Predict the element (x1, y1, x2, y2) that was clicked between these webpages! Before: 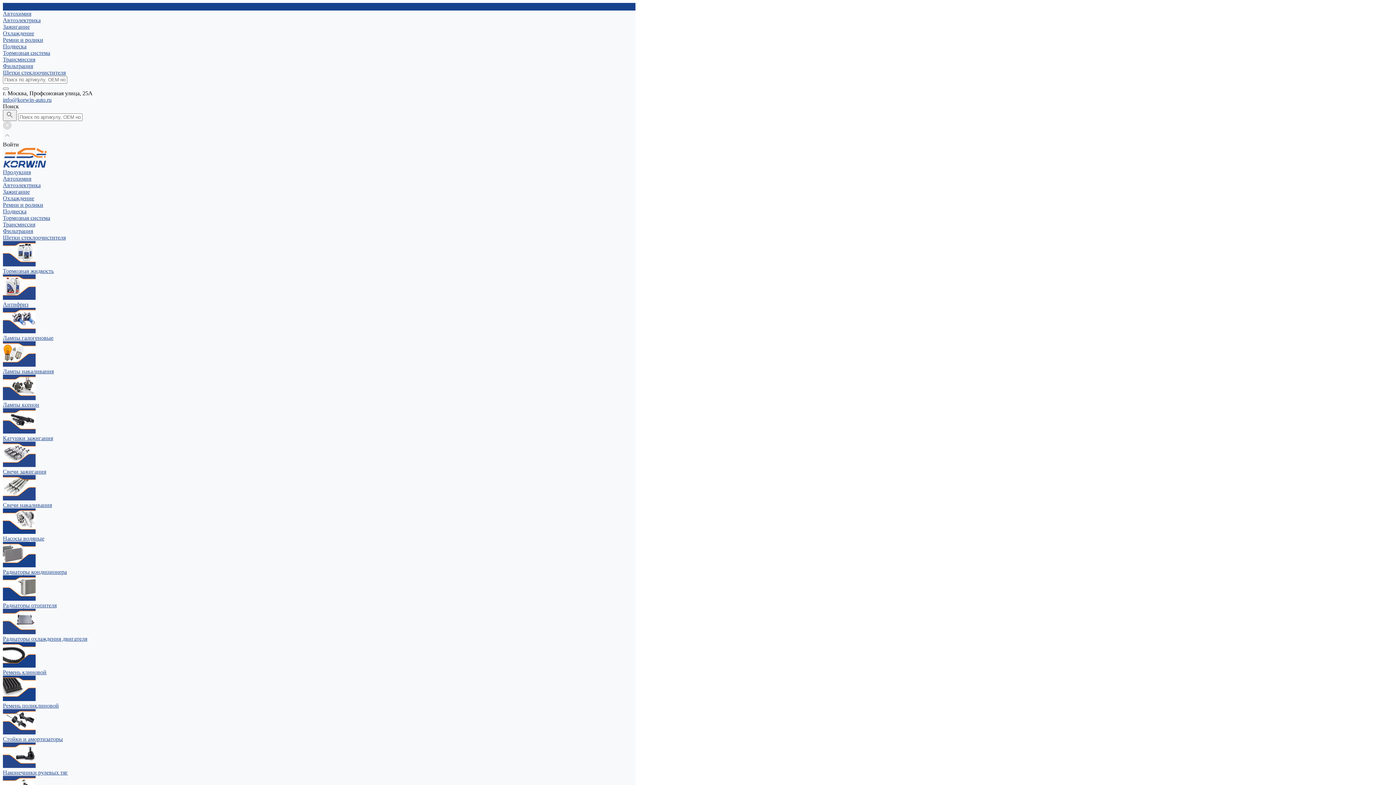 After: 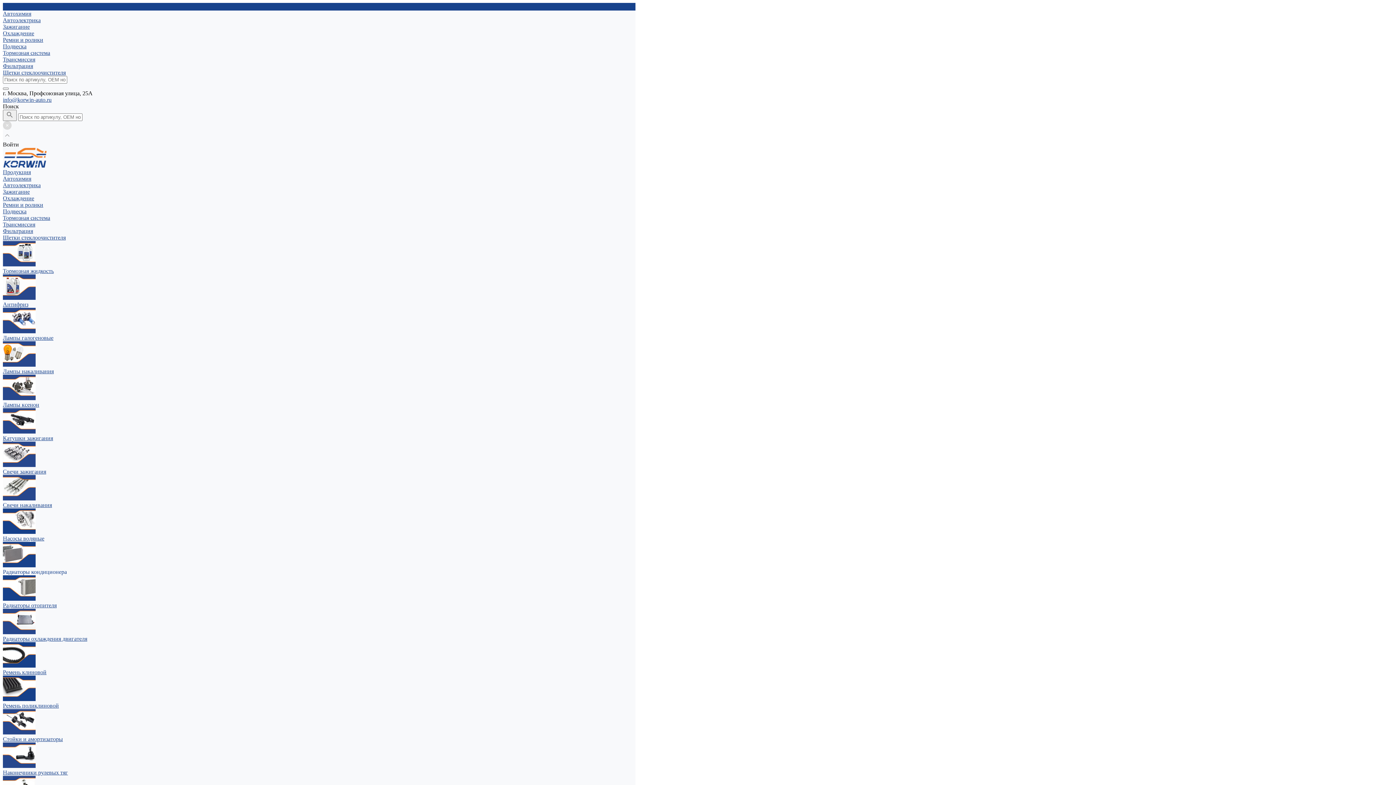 Action: label: Радиаторы кондиционера bbox: (2, 542, 635, 575)